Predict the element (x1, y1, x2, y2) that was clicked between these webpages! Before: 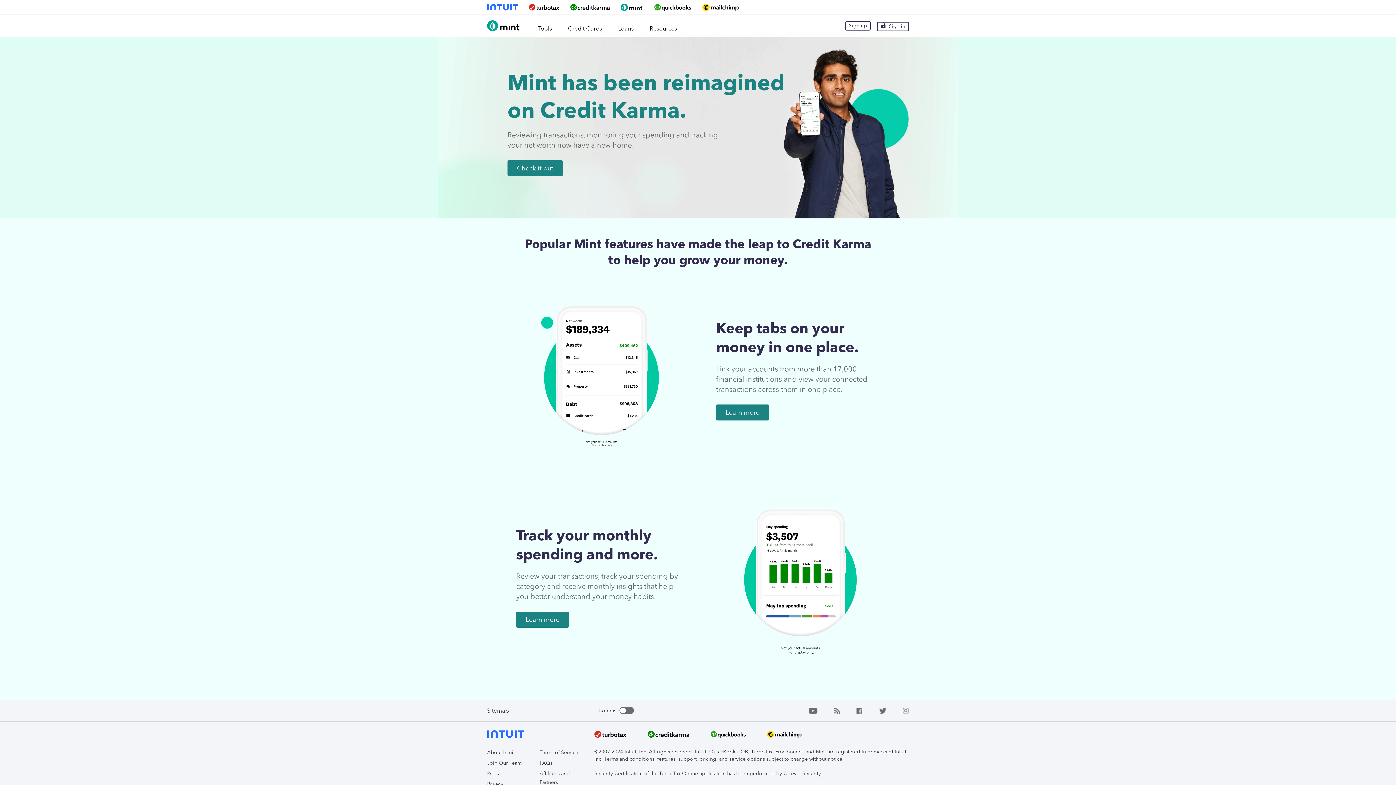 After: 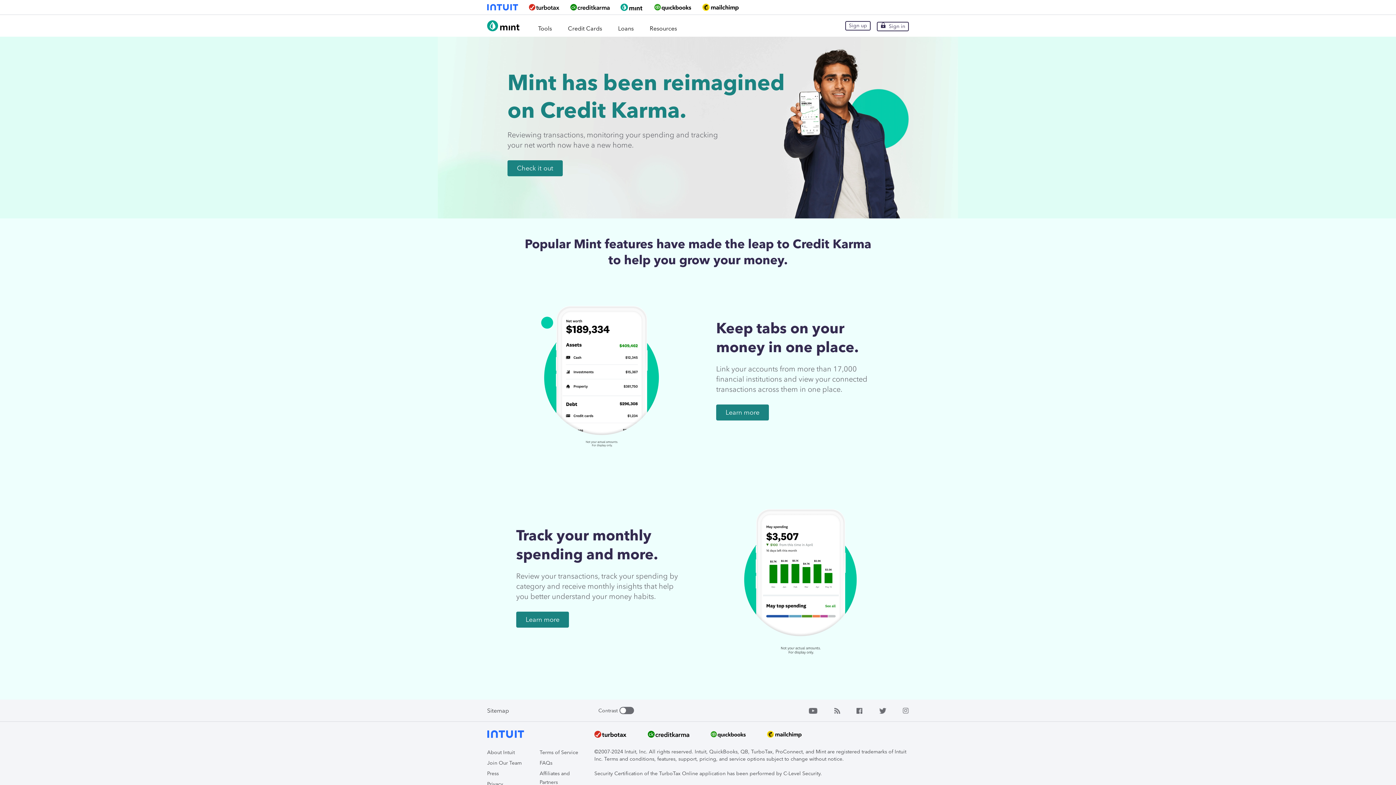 Action: bbox: (648, 729, 689, 741)